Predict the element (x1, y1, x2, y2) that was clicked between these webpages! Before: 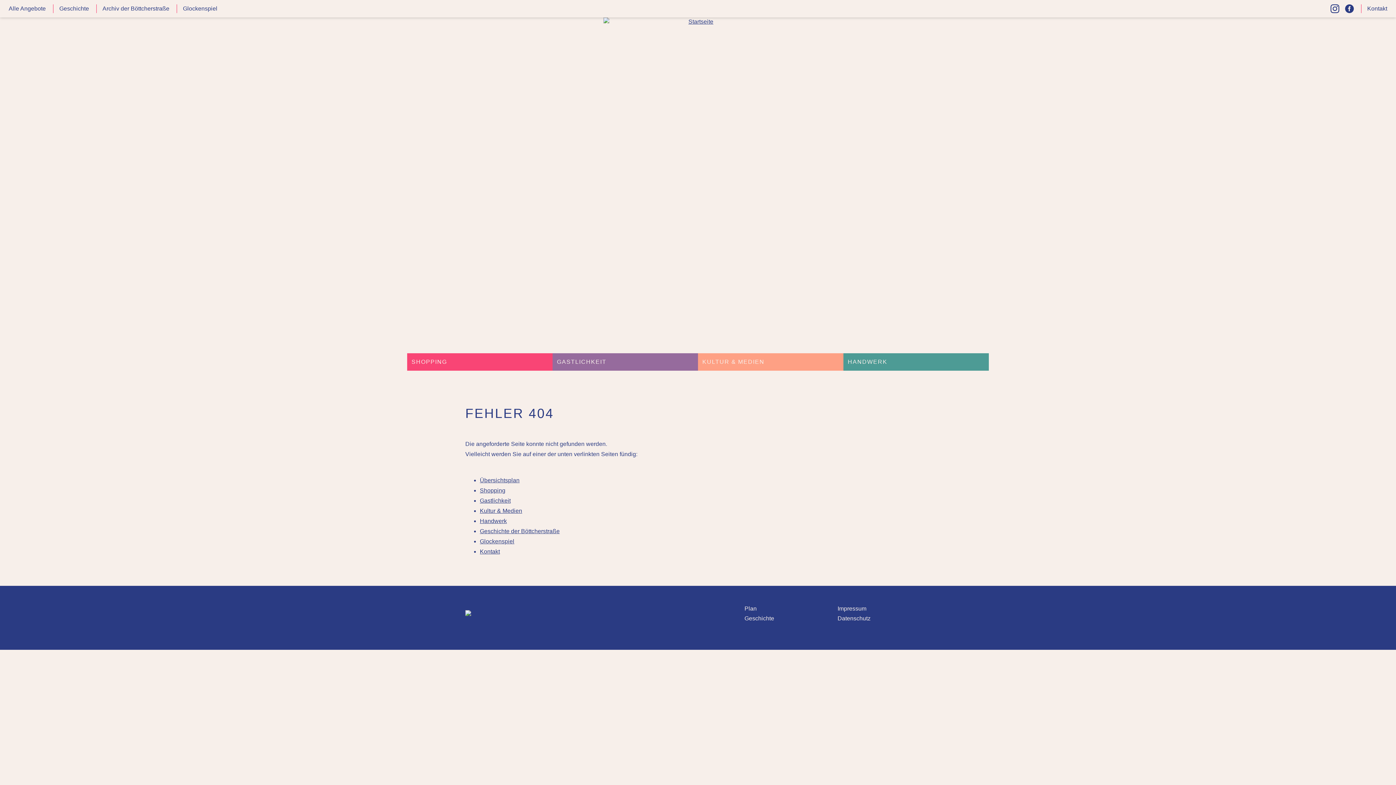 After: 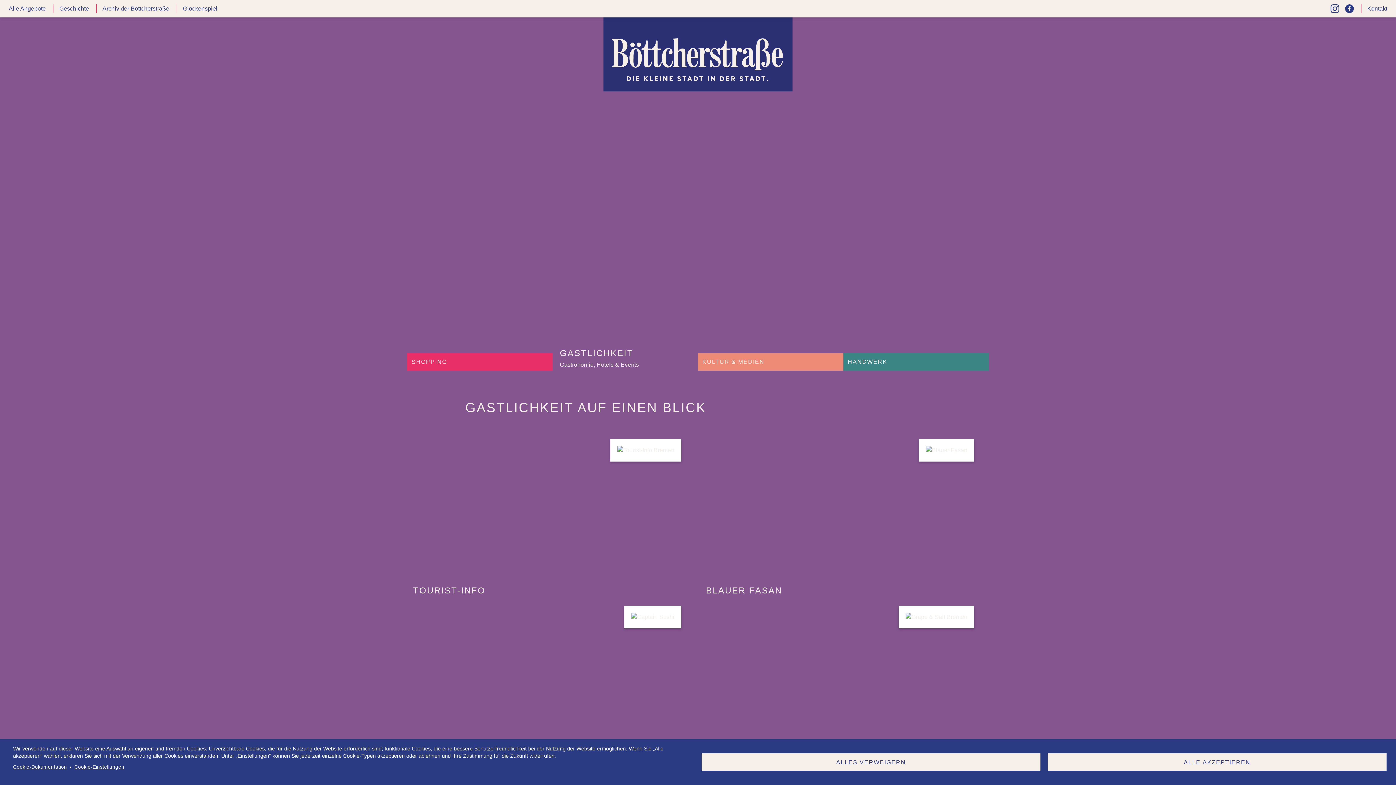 Action: bbox: (557, 358, 606, 365) label: GASTLICHKEIT